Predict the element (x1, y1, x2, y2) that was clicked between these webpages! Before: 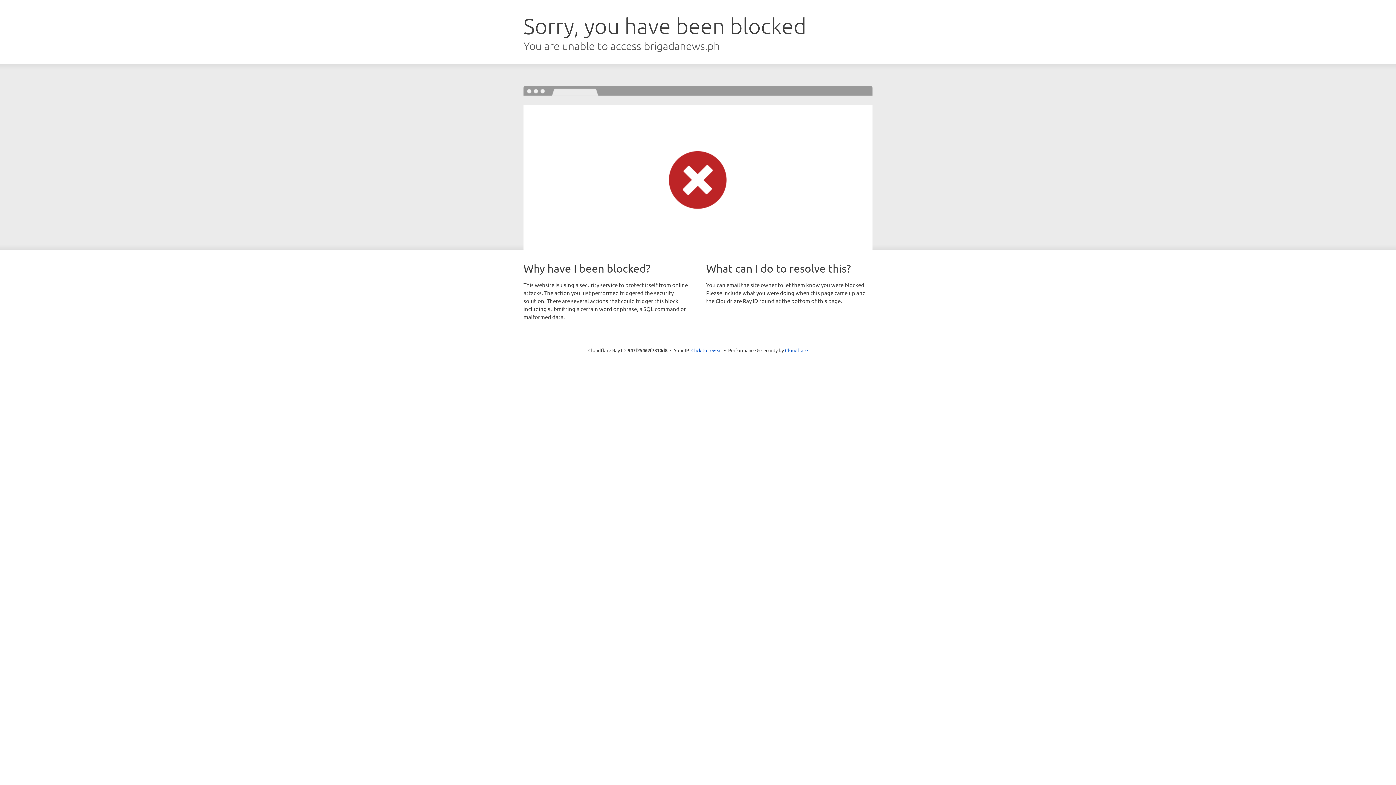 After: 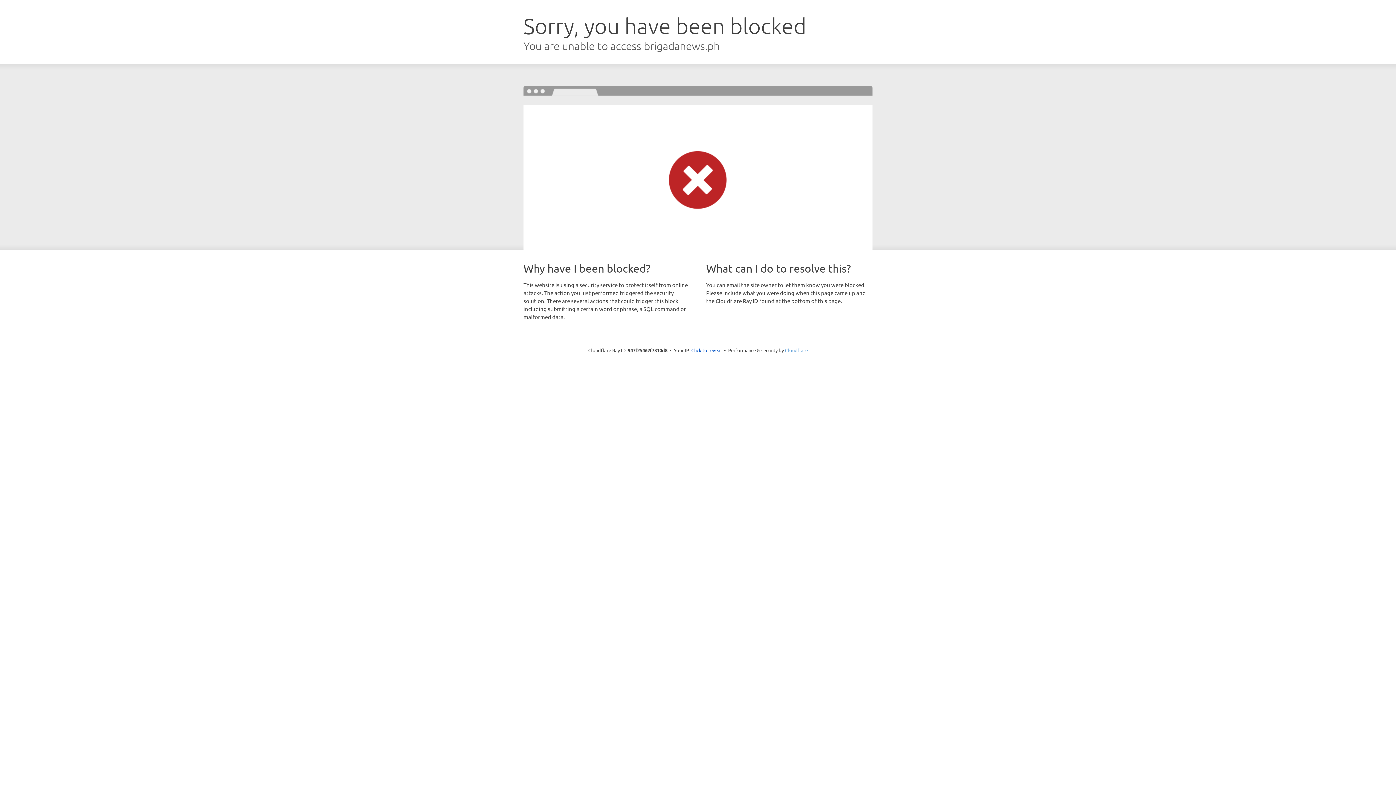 Action: label: Cloudflare bbox: (785, 347, 808, 353)